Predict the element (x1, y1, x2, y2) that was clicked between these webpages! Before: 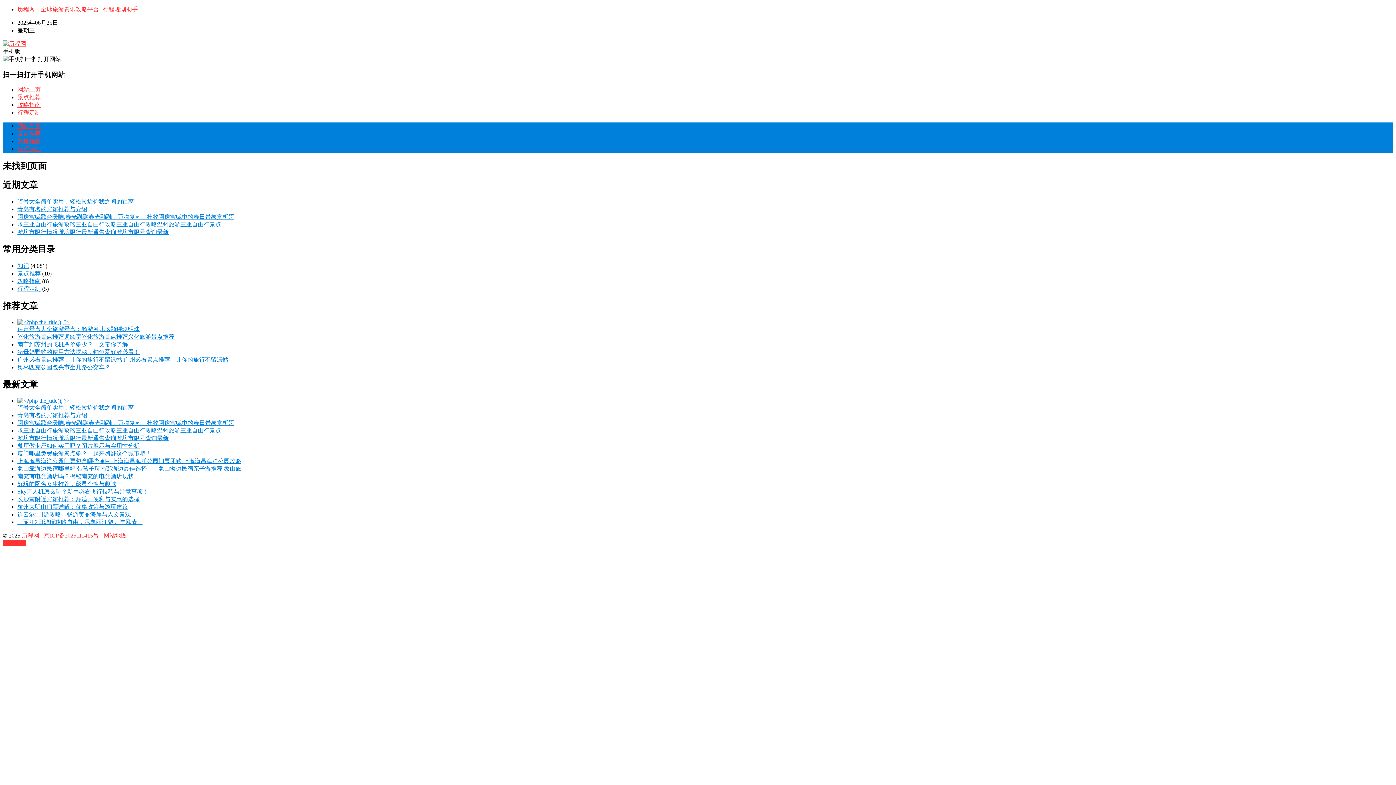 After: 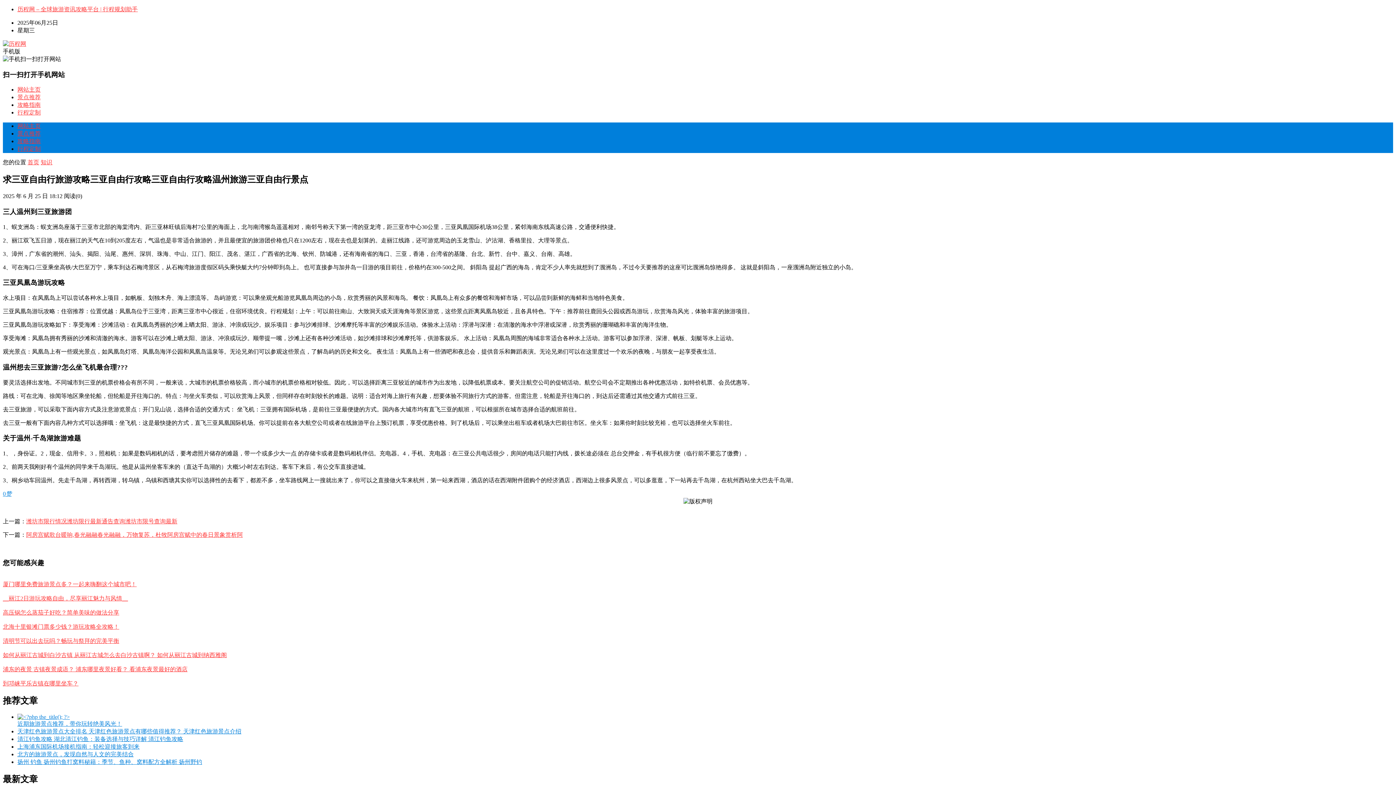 Action: bbox: (17, 221, 221, 227) label: 求三亚自由行旅游攻略三亚自由行攻略三亚自由行攻略温州旅游三亚自由行景点